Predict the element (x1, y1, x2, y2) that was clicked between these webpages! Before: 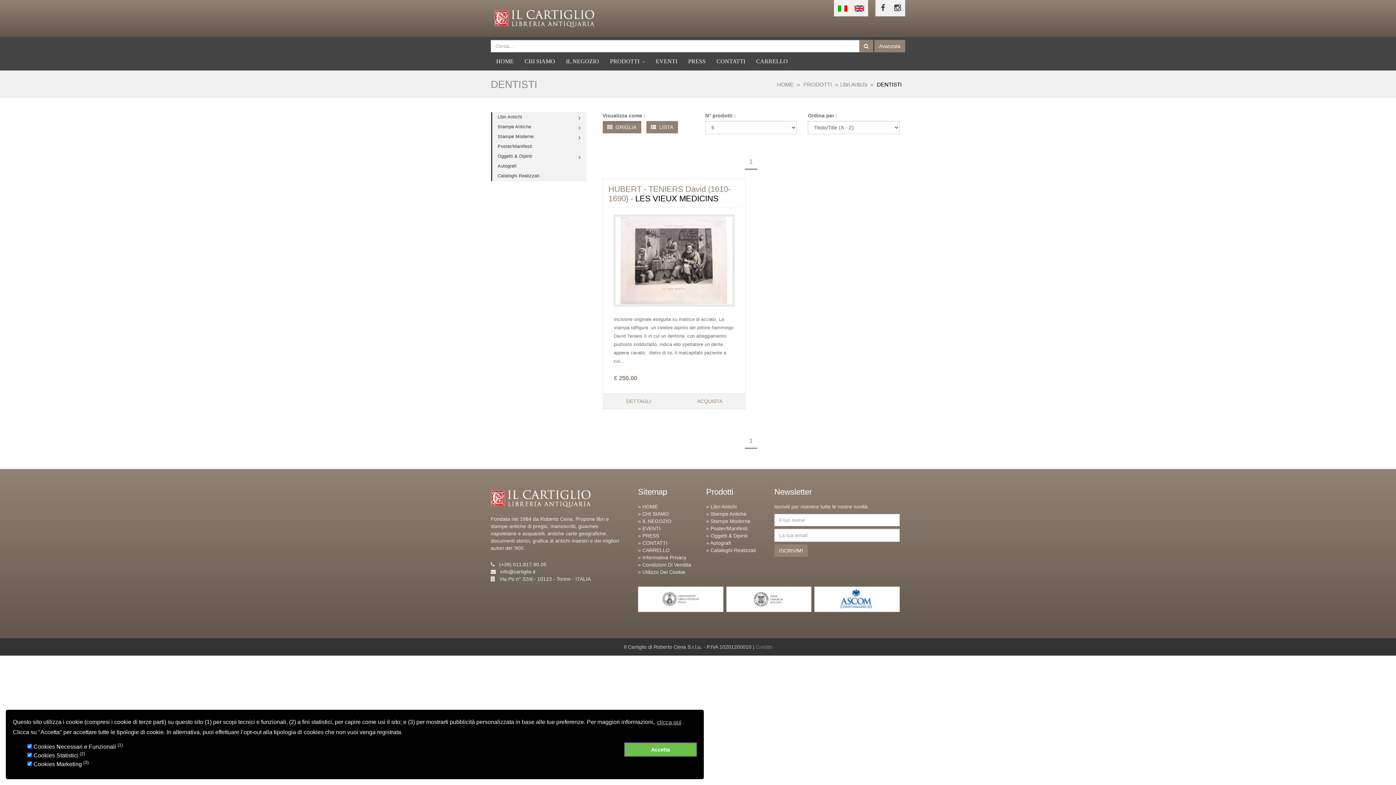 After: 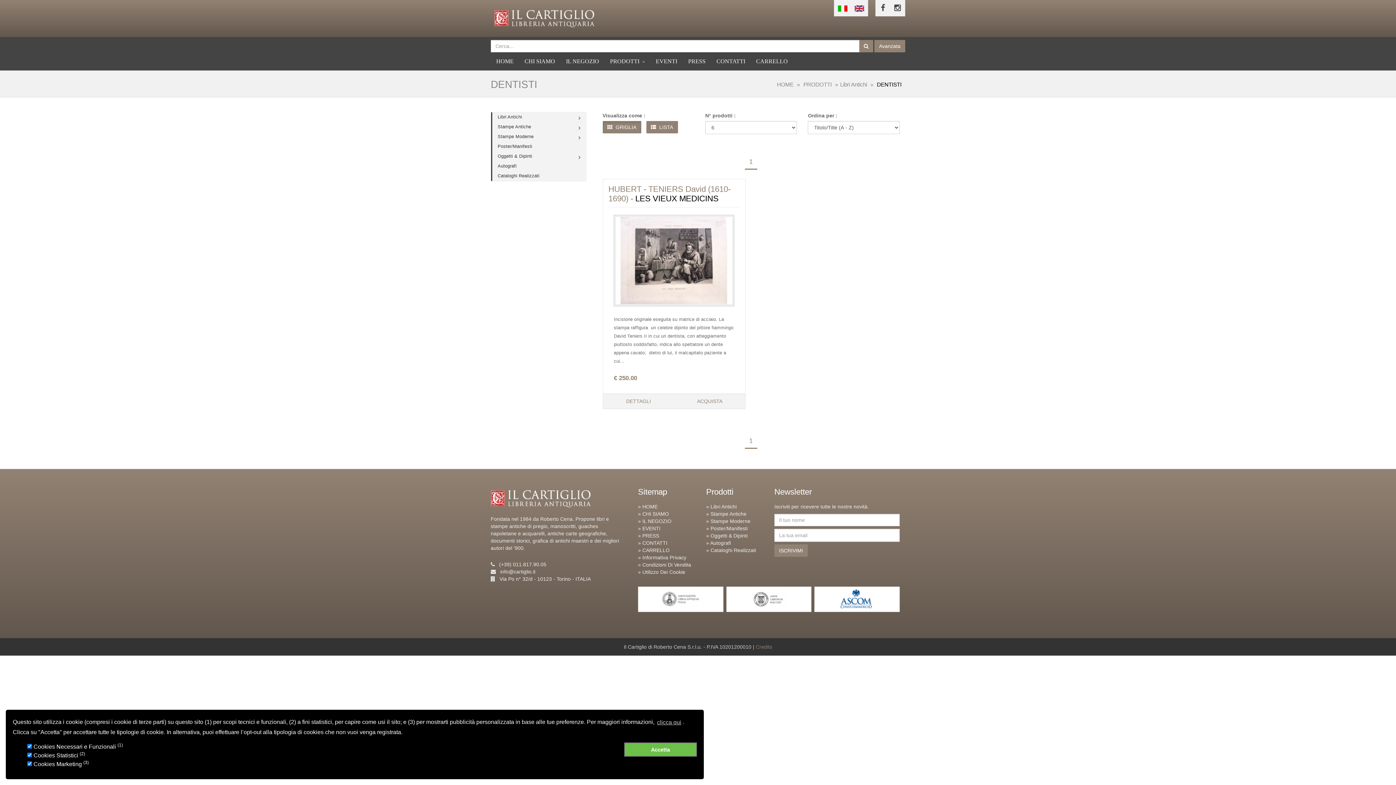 Action: bbox: (834, 0, 851, 16)